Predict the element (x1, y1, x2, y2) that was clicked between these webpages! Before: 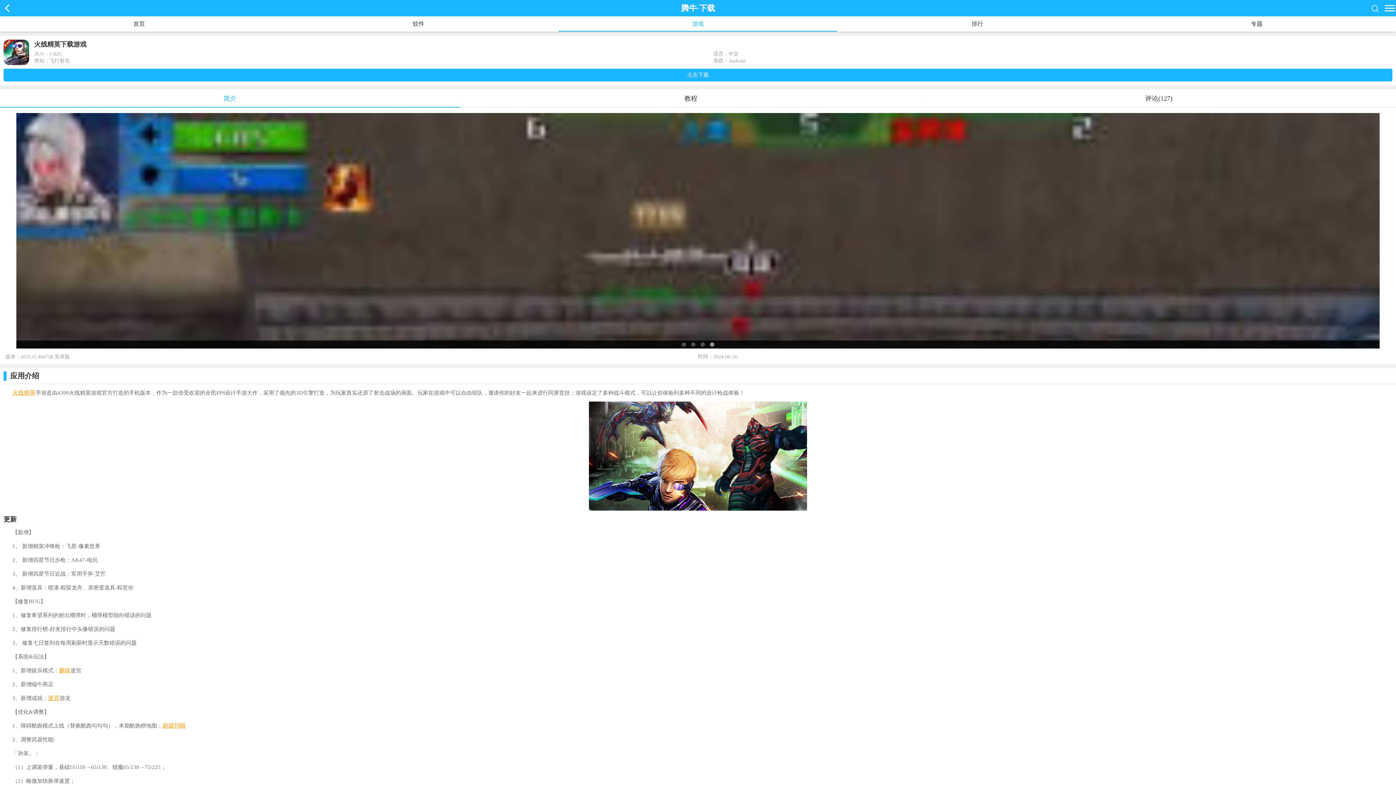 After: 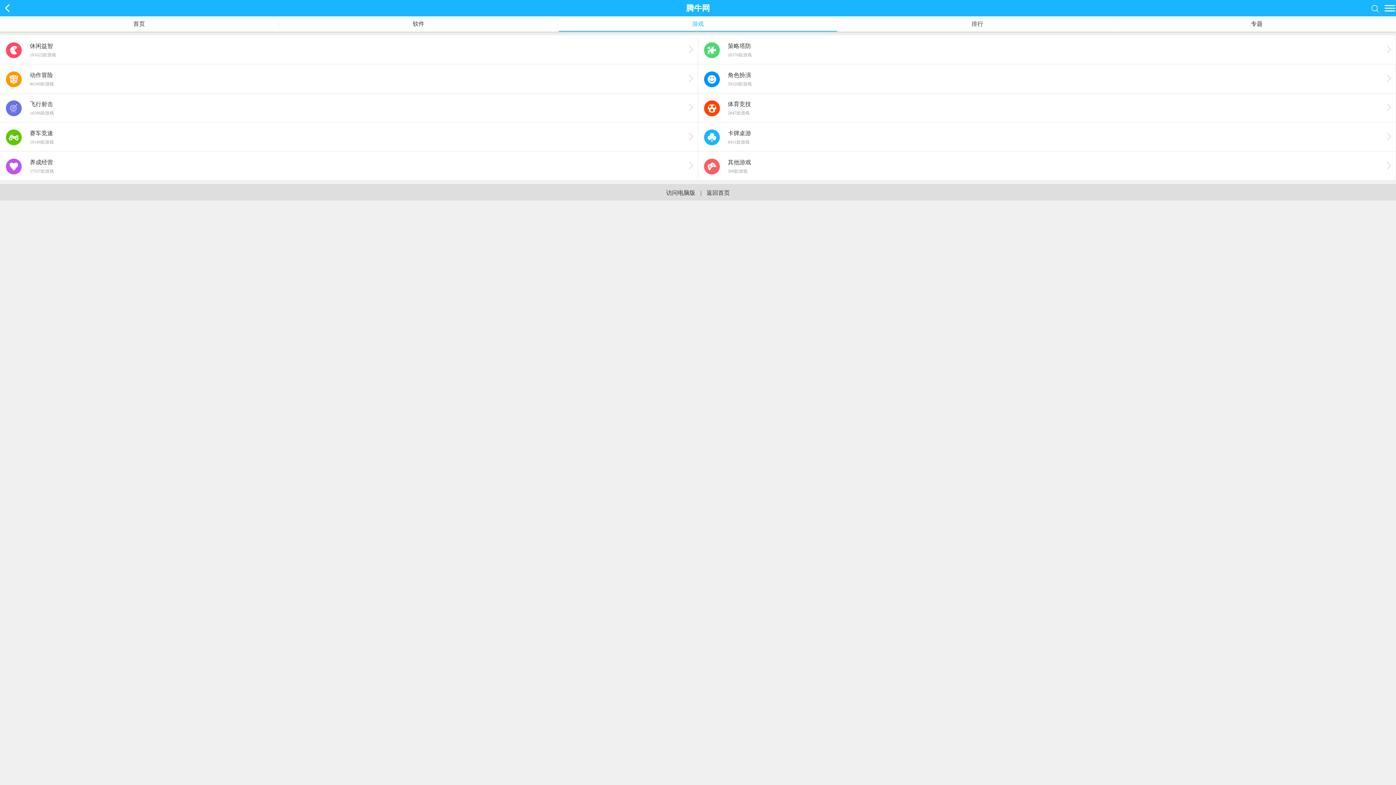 Action: bbox: (558, 16, 837, 31) label: 游戏